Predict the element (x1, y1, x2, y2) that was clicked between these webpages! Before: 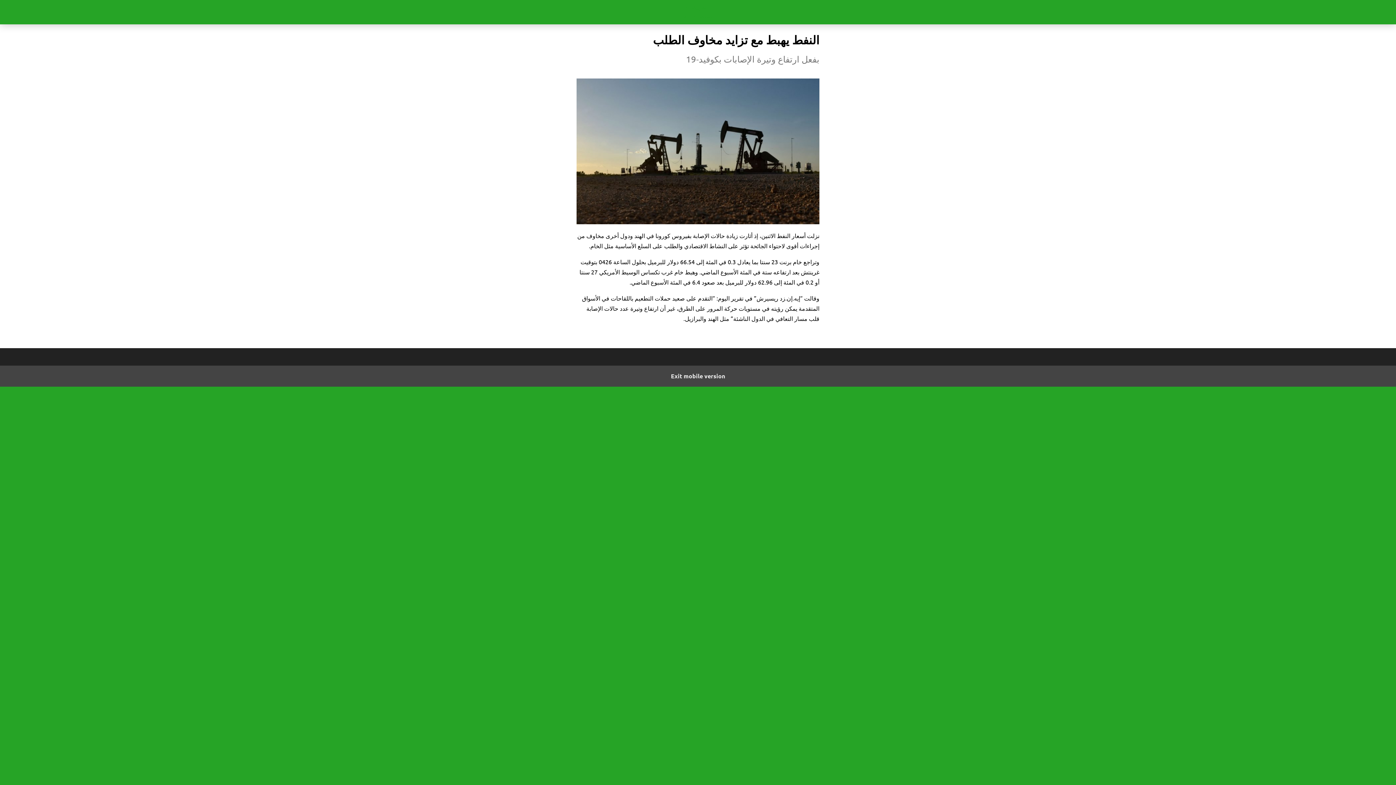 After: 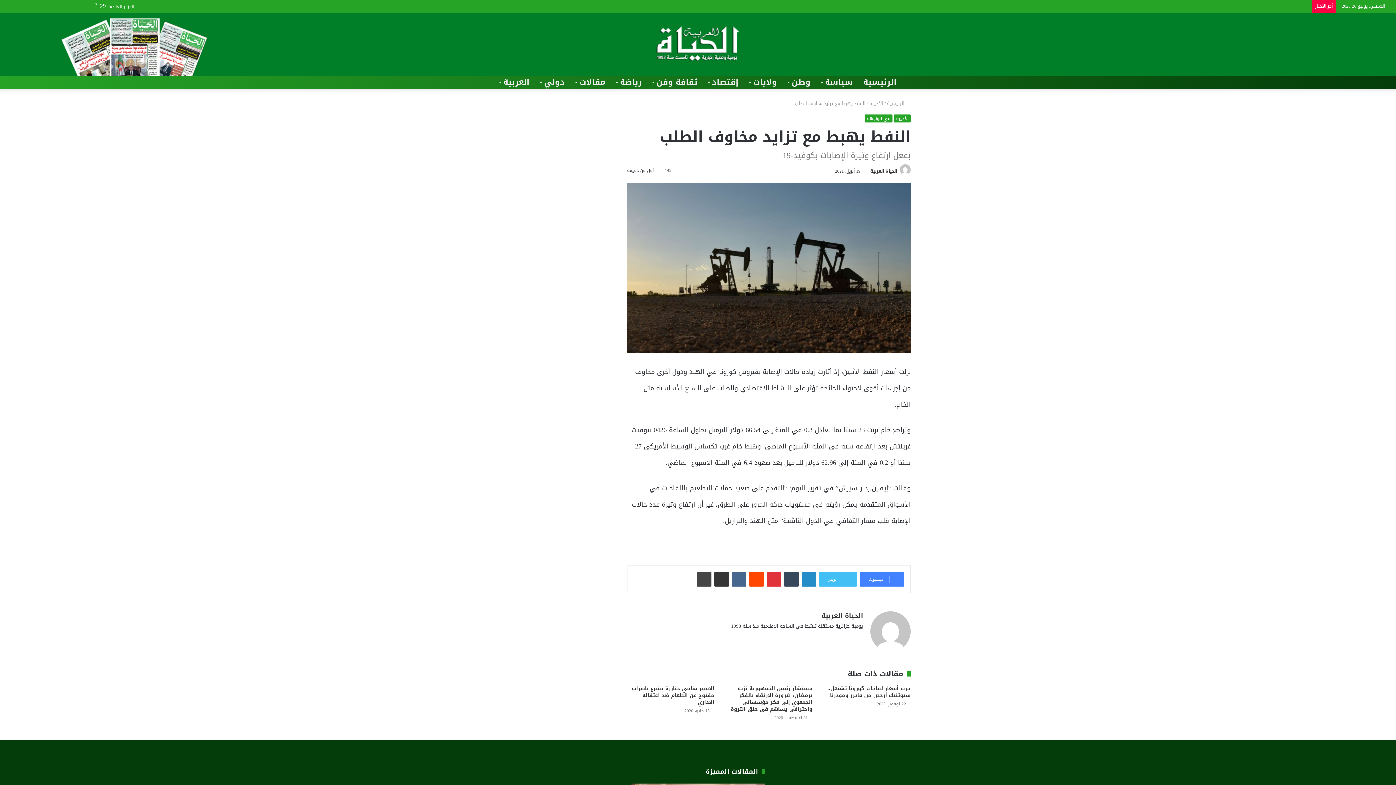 Action: label: Exit mobile version bbox: (0, 365, 1396, 386)